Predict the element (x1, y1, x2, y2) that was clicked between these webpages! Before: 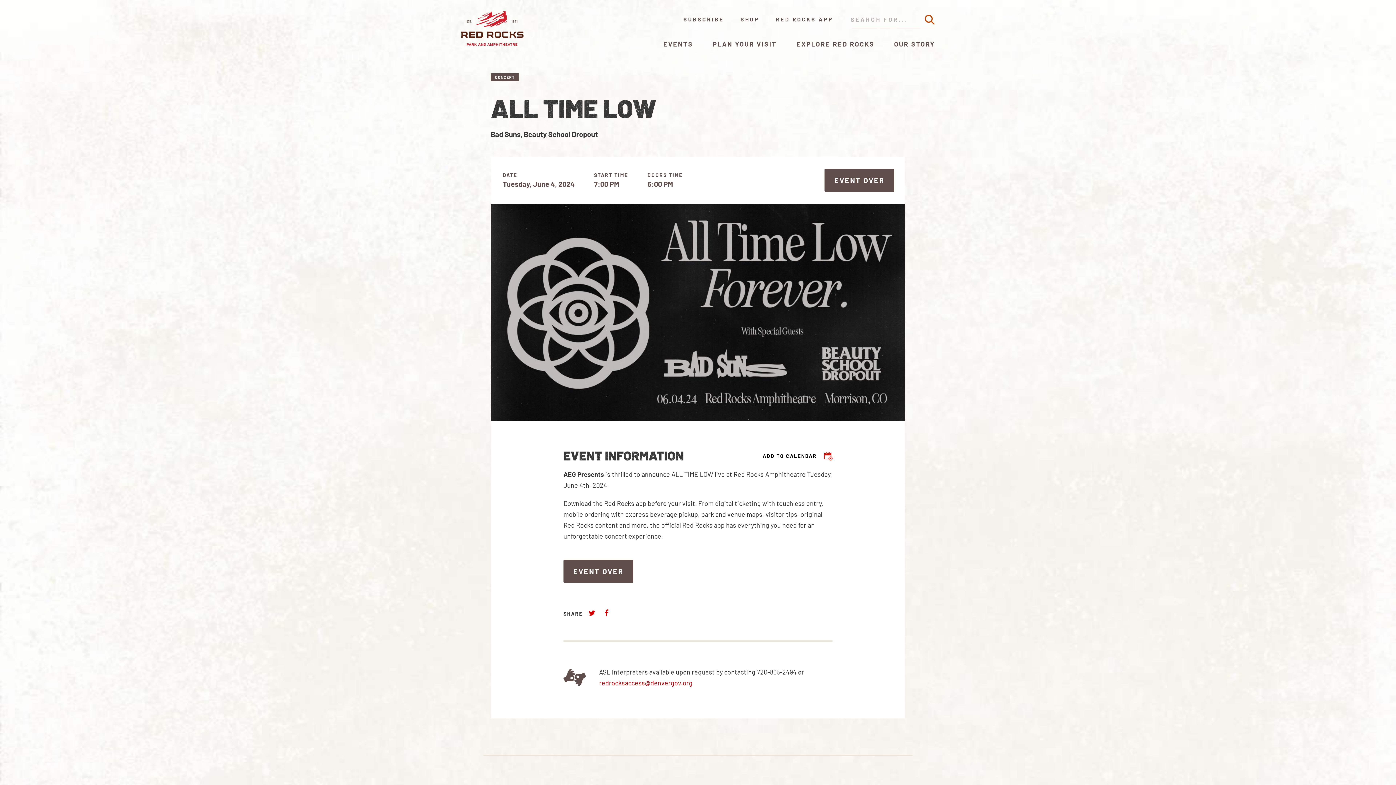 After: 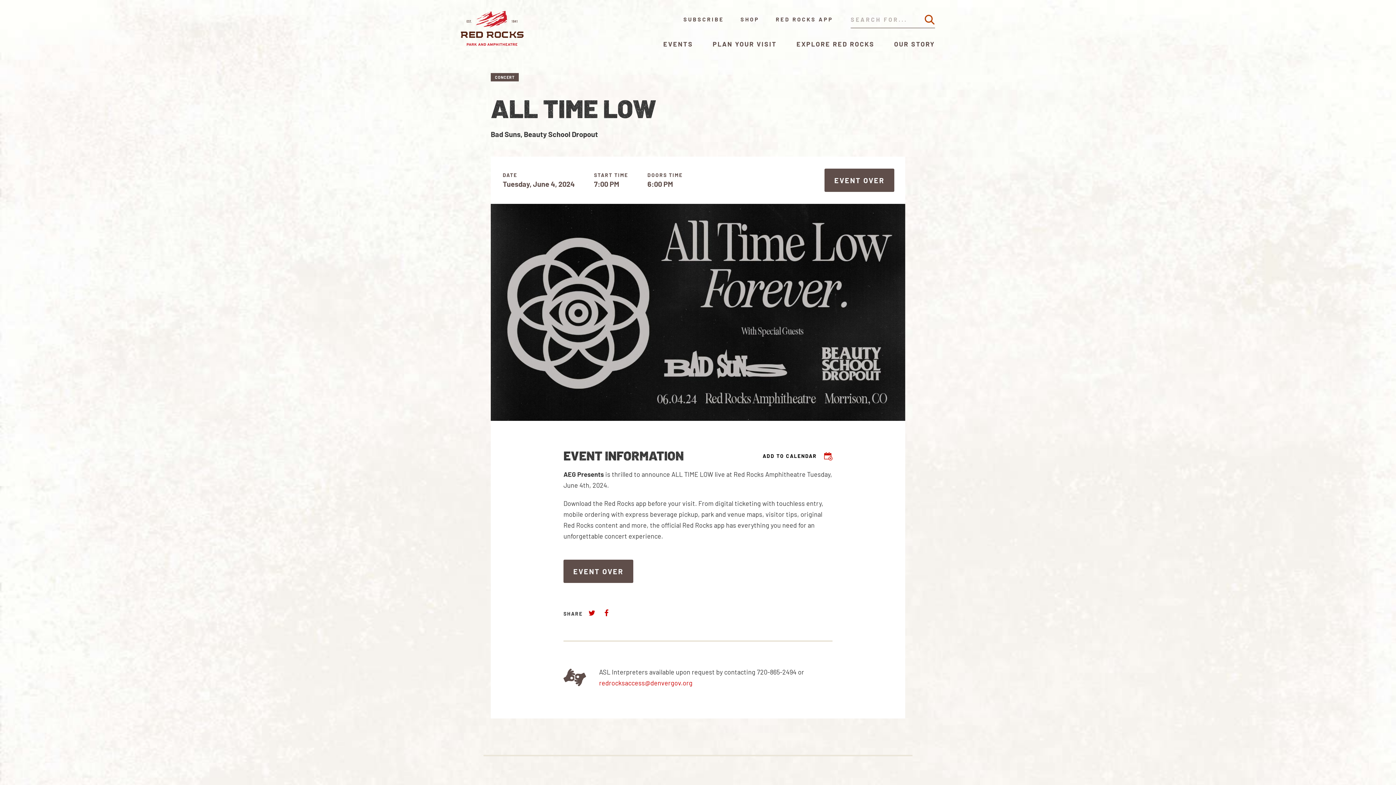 Action: label: Share on Facebook bbox: (600, 609, 613, 617)